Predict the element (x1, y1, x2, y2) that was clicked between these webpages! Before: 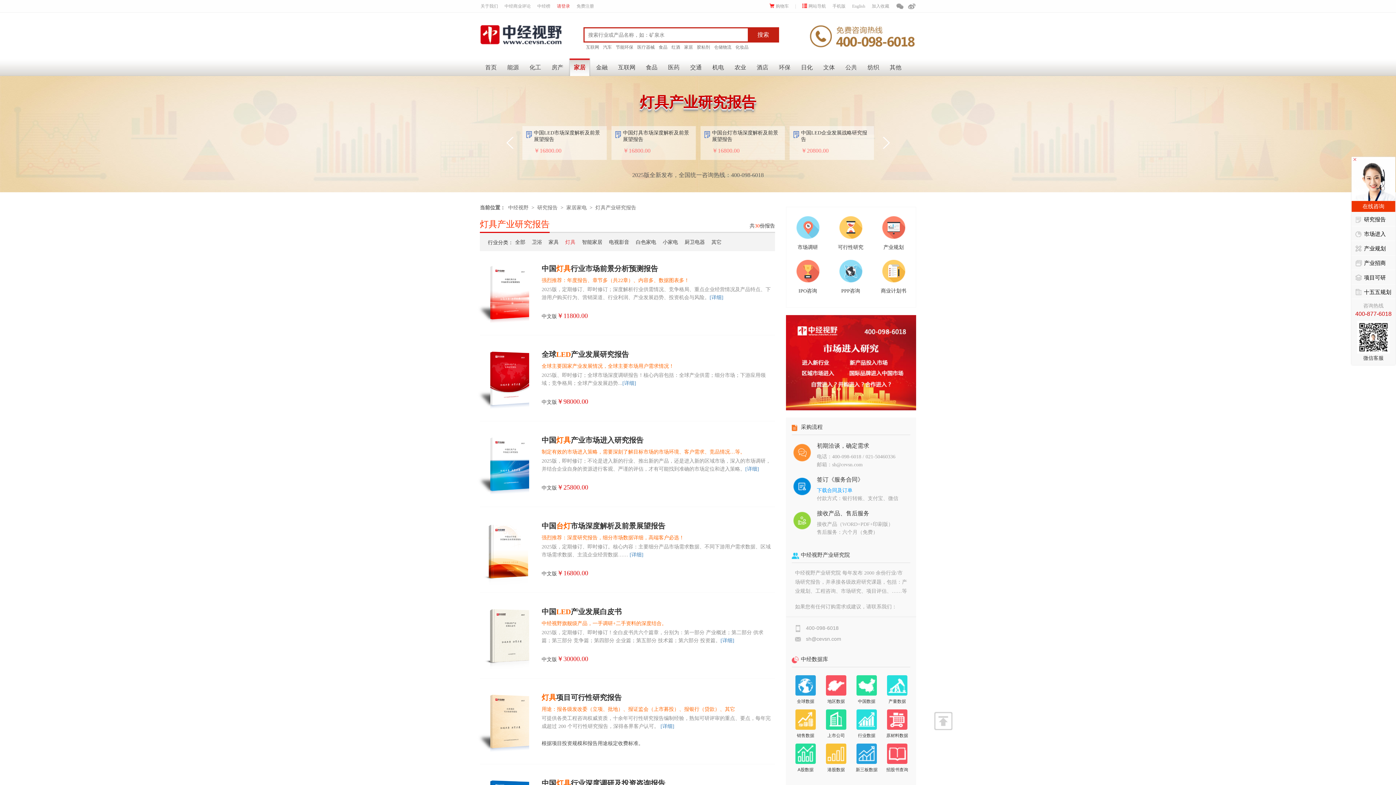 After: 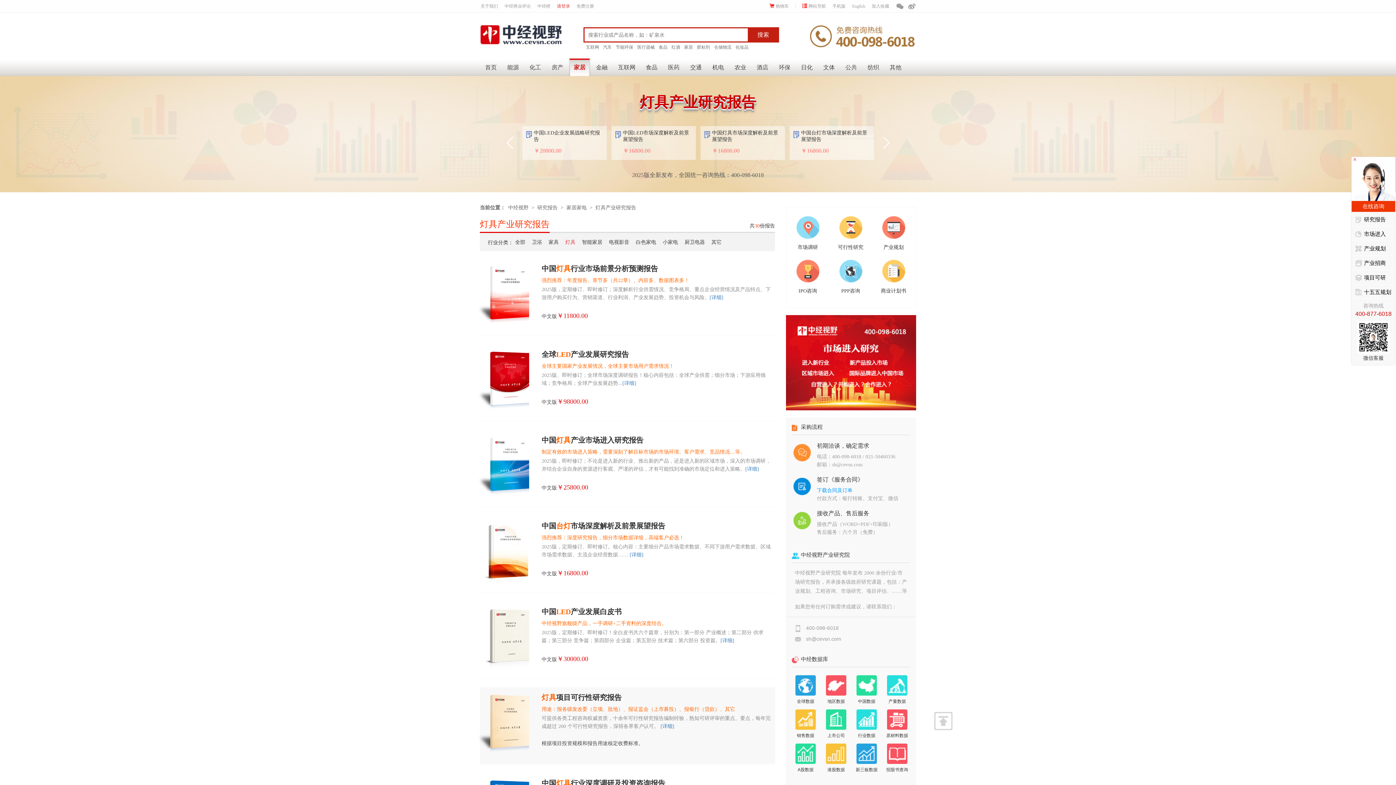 Action: label: 灯具项目
可行性研究报告 bbox: (480, 719, 538, 725)